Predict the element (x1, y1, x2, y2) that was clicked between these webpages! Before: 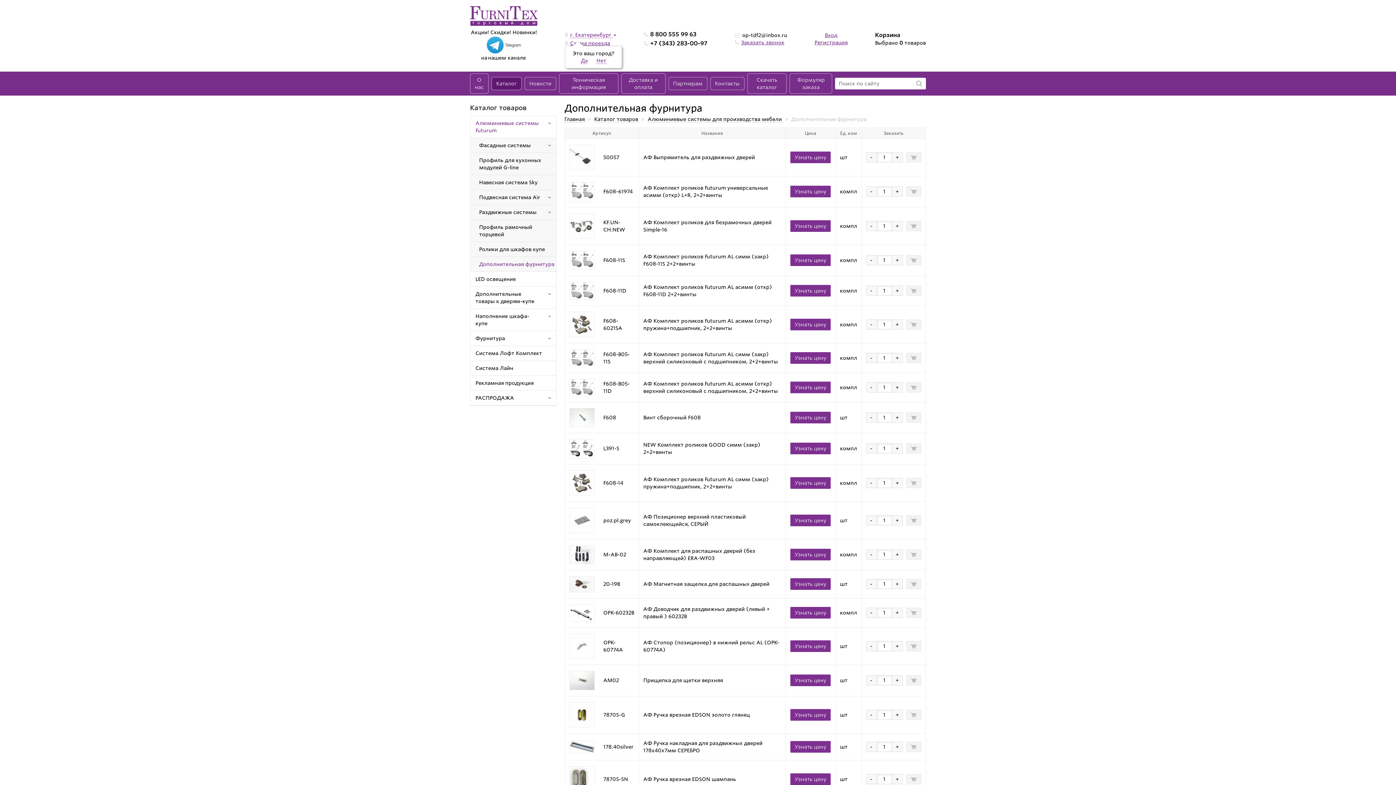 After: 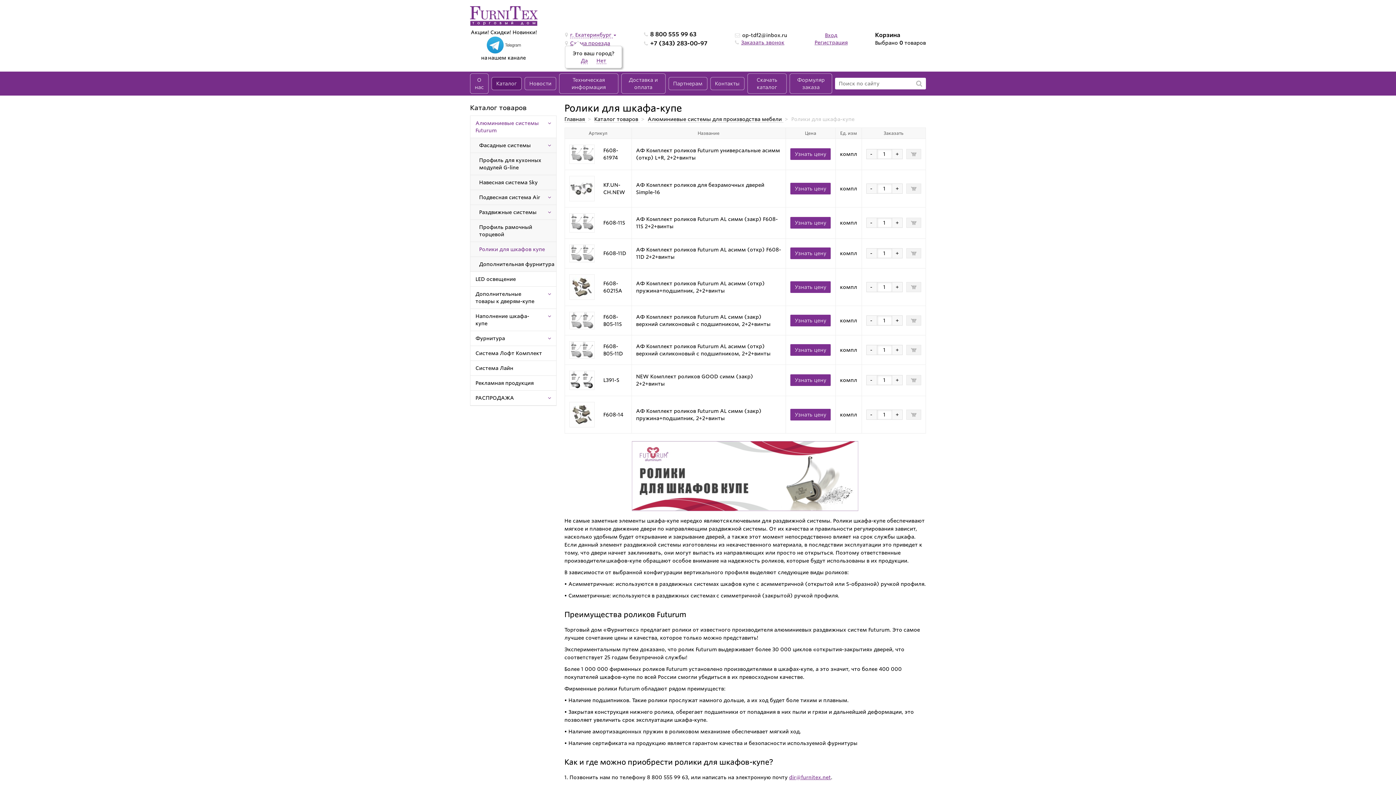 Action: label: Ролики для шкафов купе bbox: (474, 242, 556, 256)